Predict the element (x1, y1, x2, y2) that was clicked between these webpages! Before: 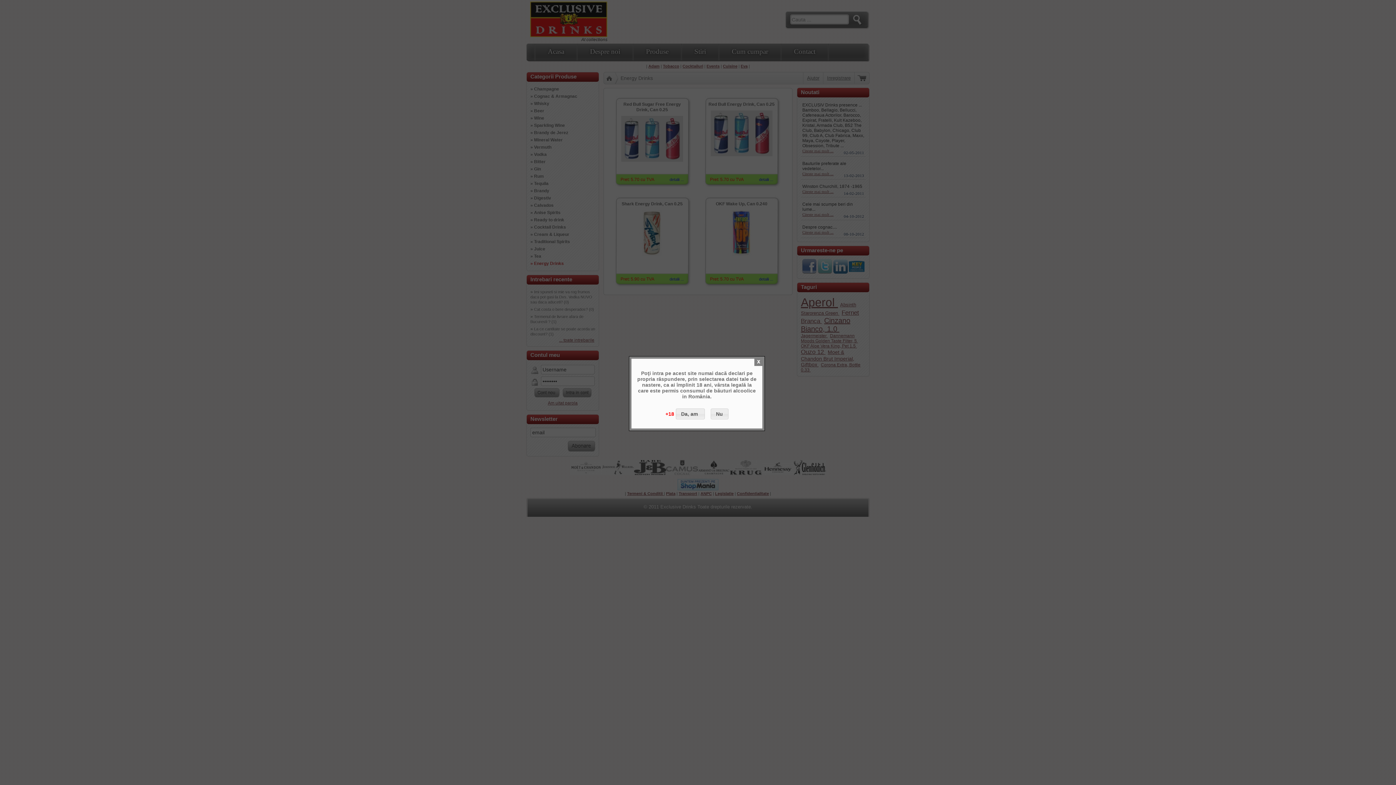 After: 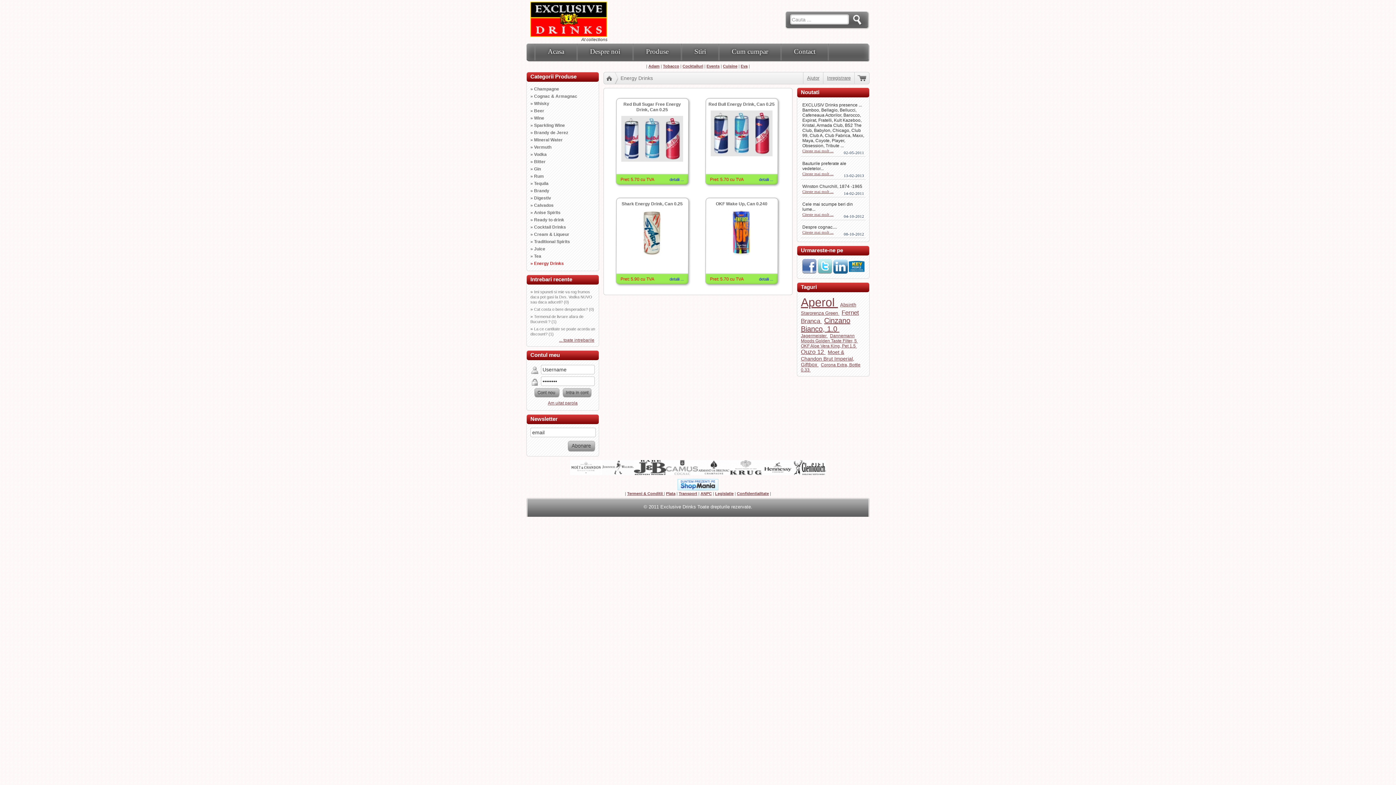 Action: label: x bbox: (754, 358, 762, 366)